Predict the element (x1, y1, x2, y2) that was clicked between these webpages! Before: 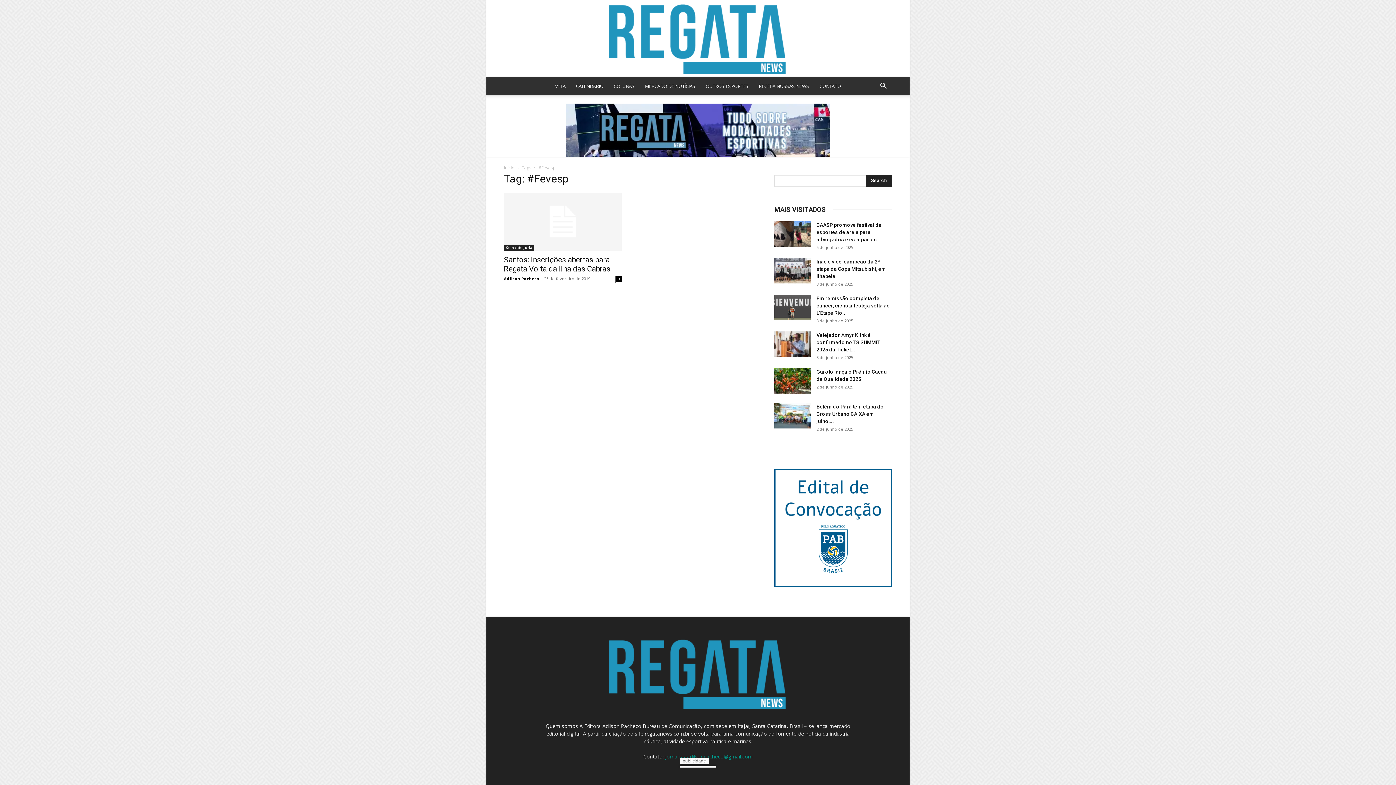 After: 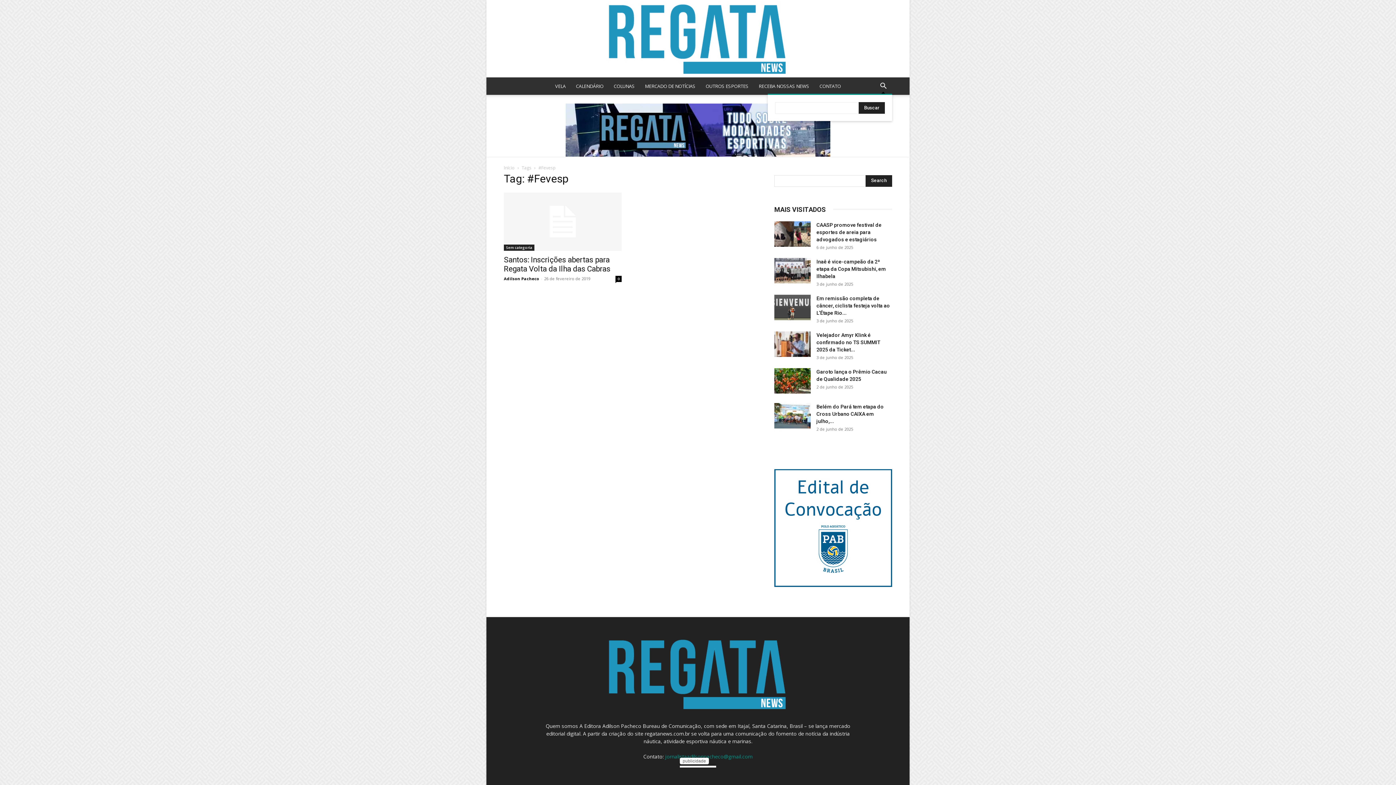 Action: bbox: (874, 83, 892, 90)